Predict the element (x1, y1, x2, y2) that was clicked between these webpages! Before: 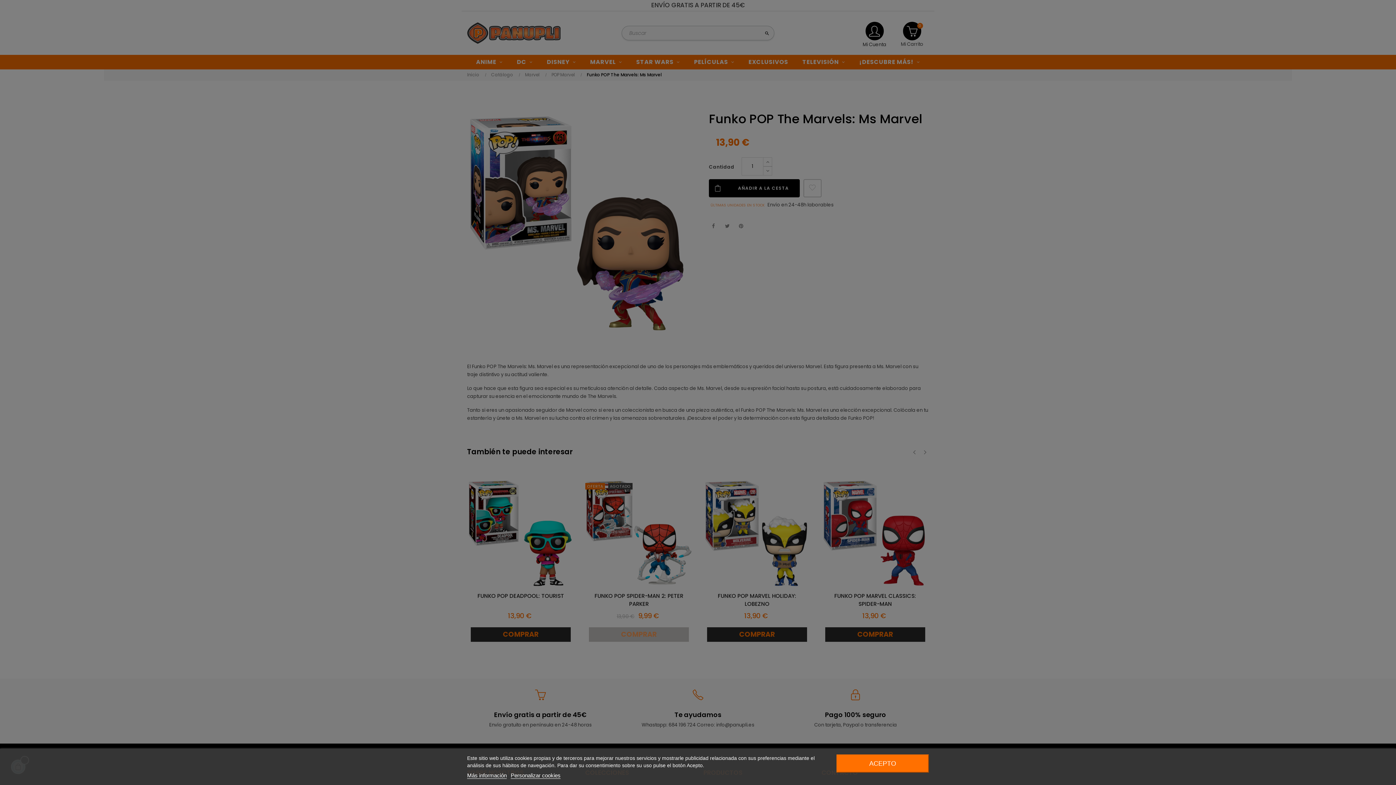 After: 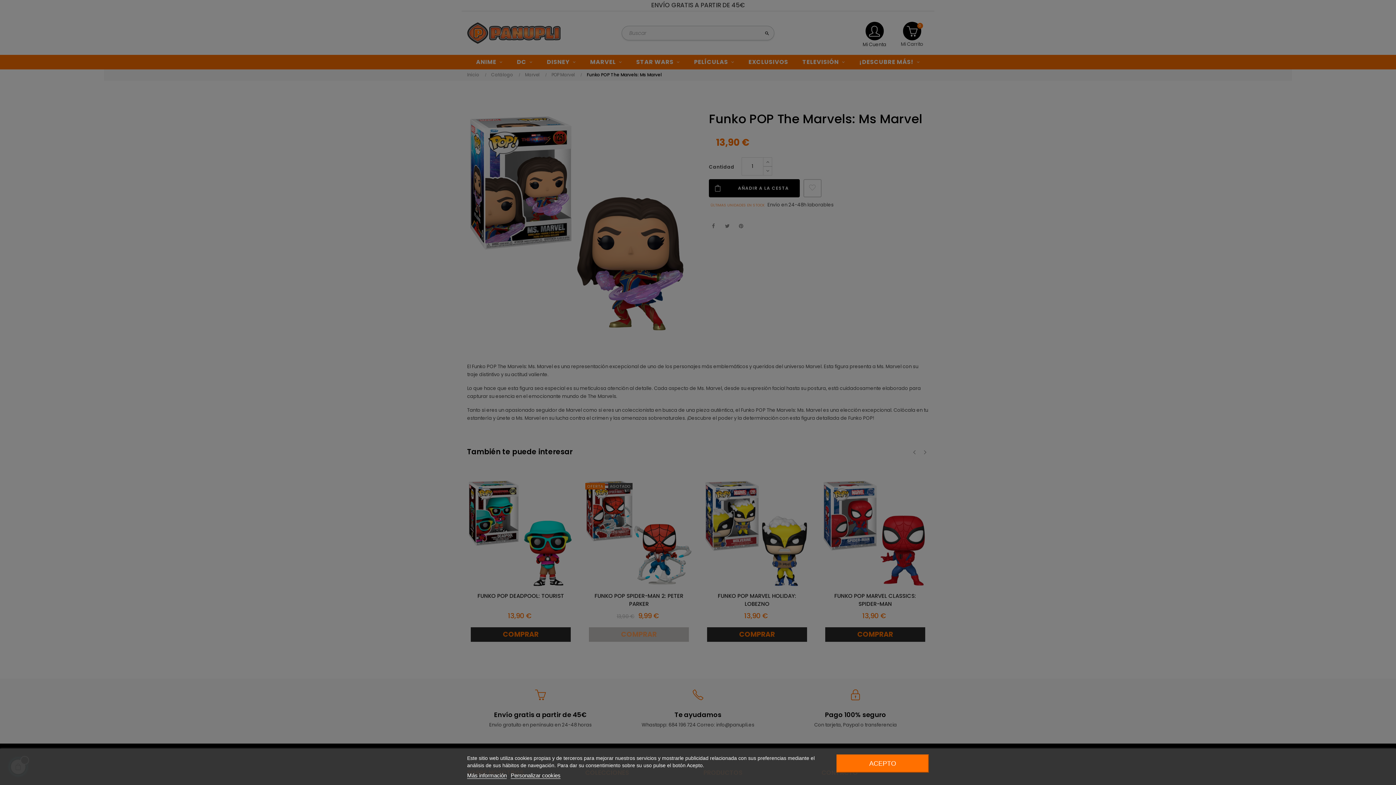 Action: label: Más información bbox: (467, 772, 506, 779)